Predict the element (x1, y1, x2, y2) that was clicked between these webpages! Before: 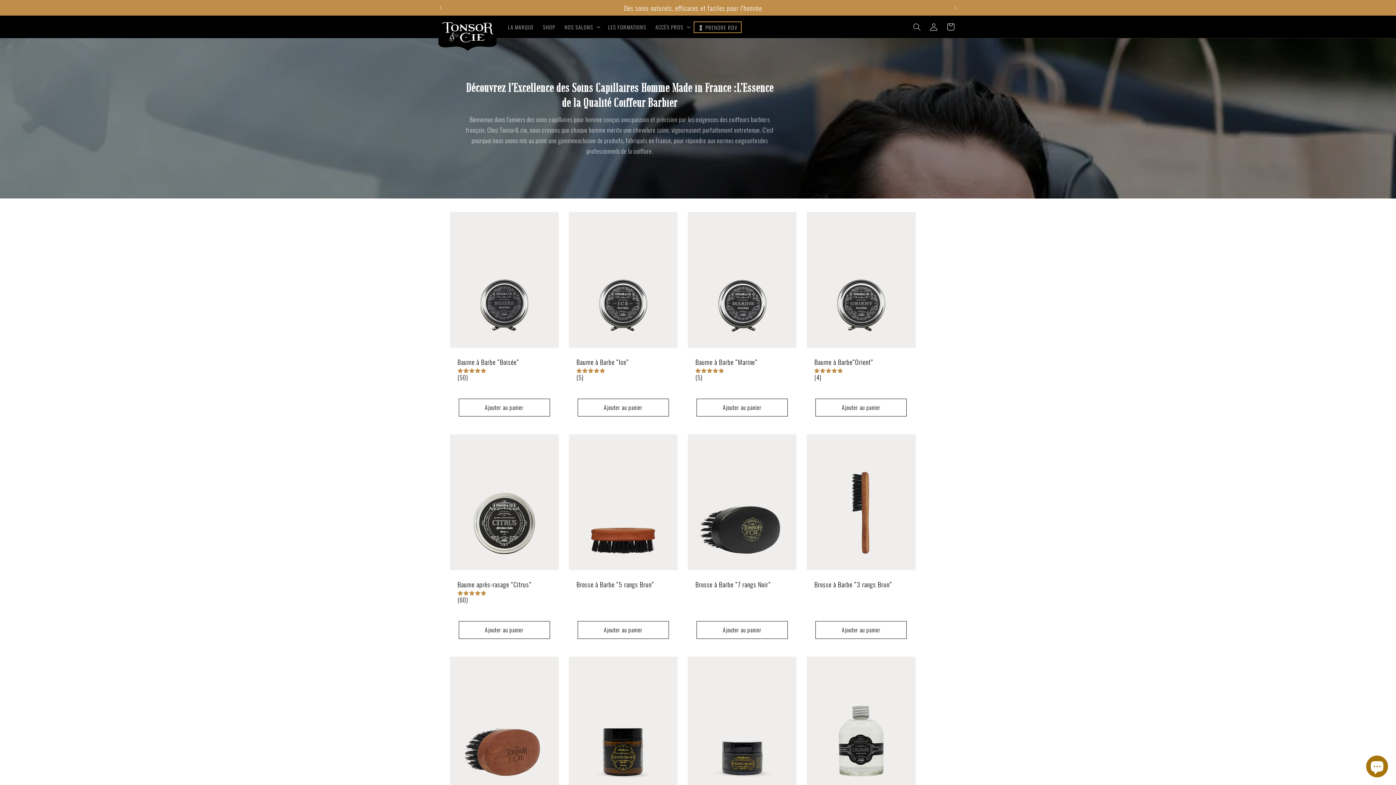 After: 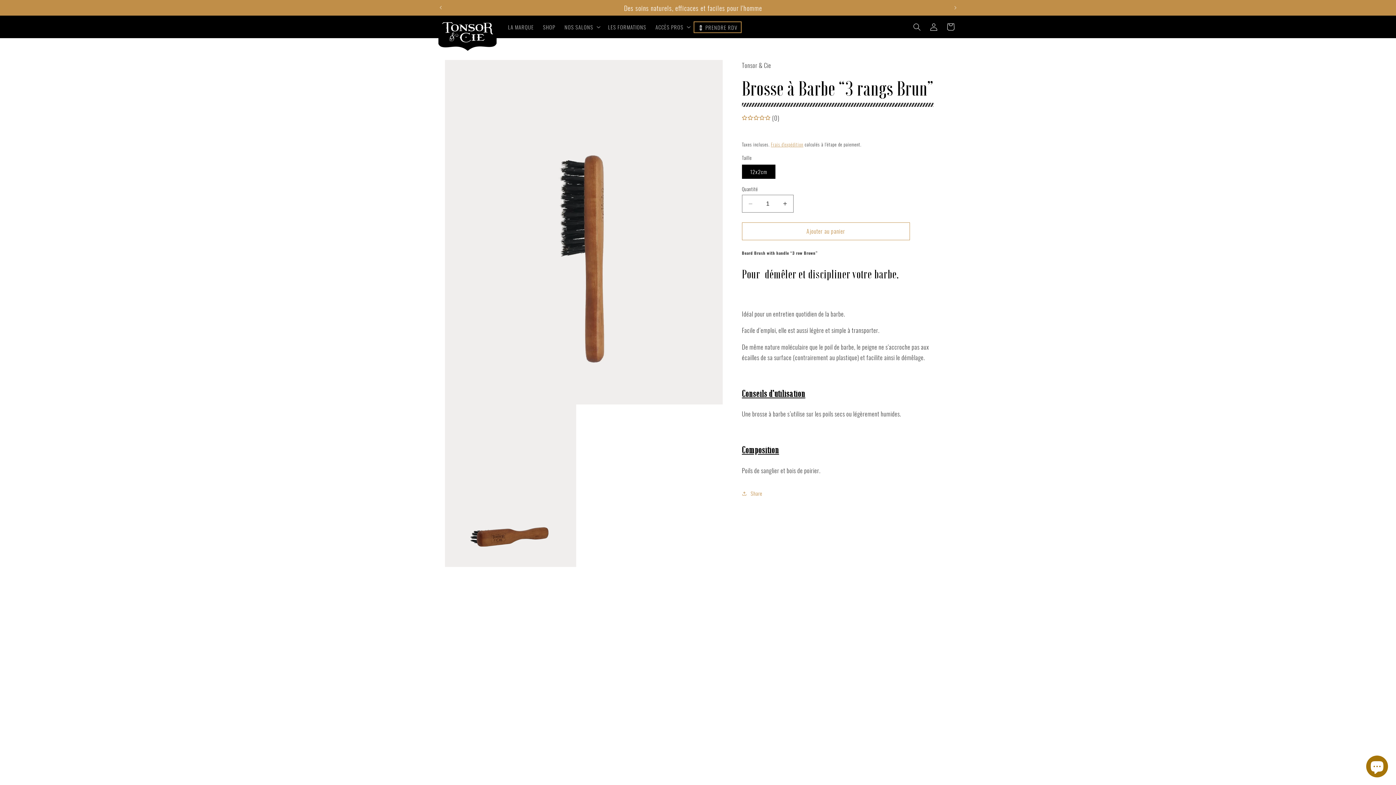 Action: label: Brosse à Barbe “3 rangs Brun” bbox: (814, 580, 908, 588)